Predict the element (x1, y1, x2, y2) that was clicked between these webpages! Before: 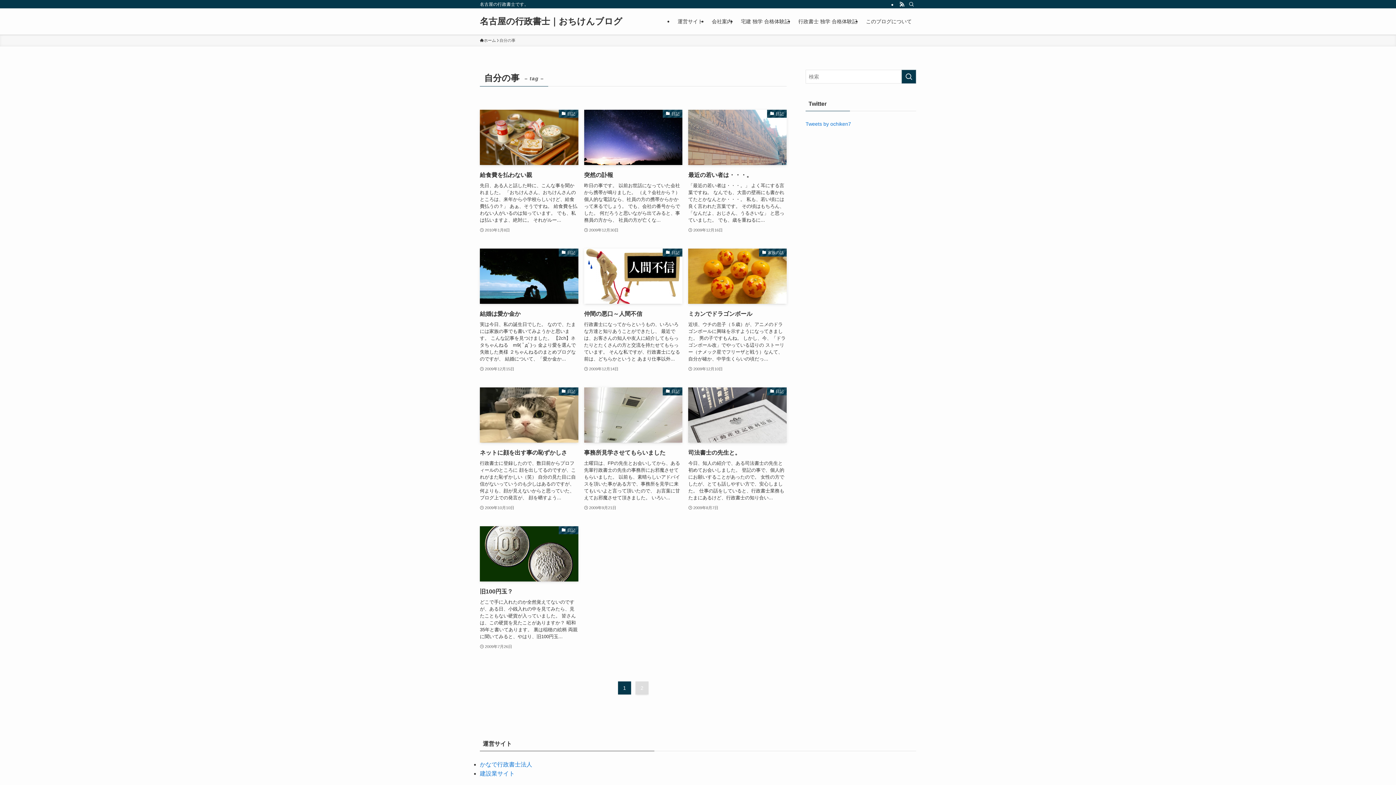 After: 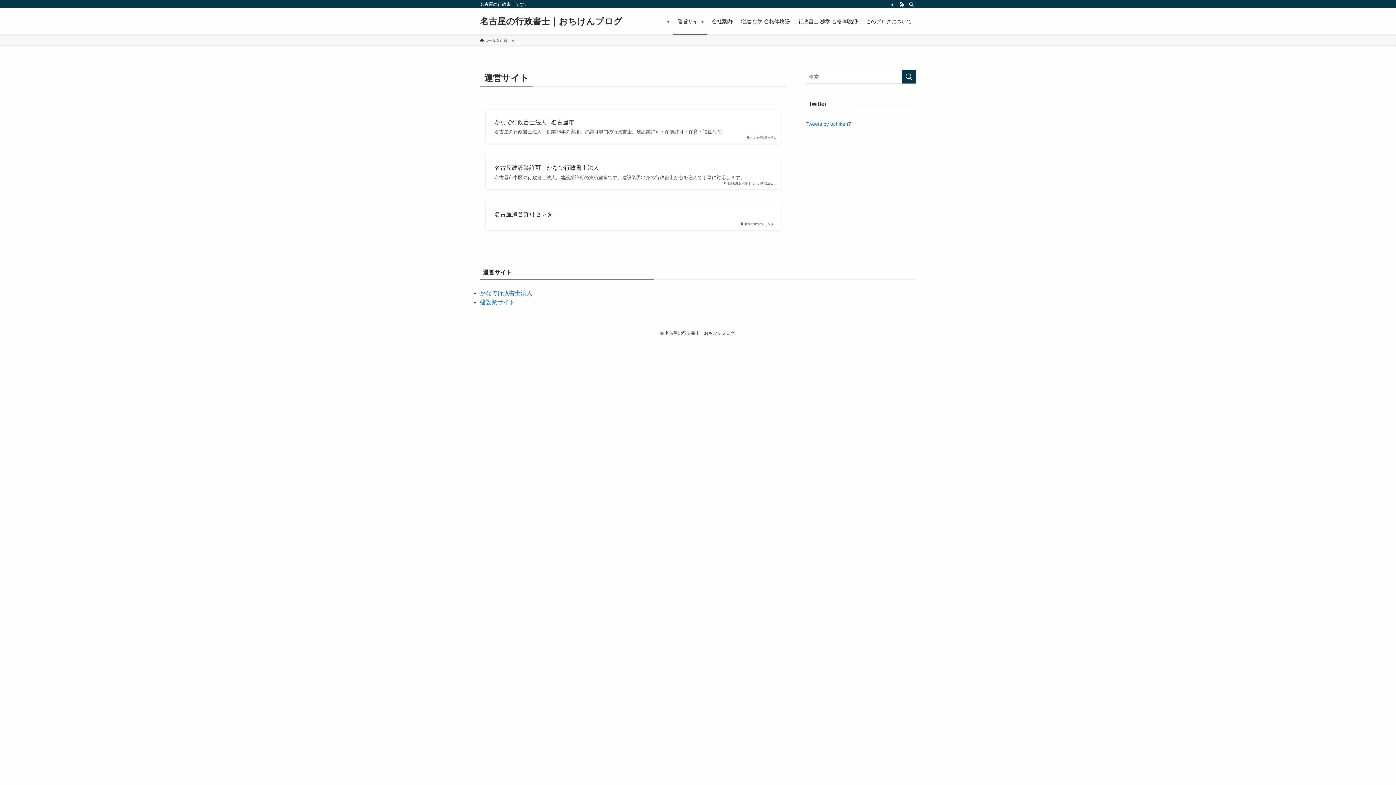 Action: label: 運営サイト bbox: (673, 8, 707, 34)